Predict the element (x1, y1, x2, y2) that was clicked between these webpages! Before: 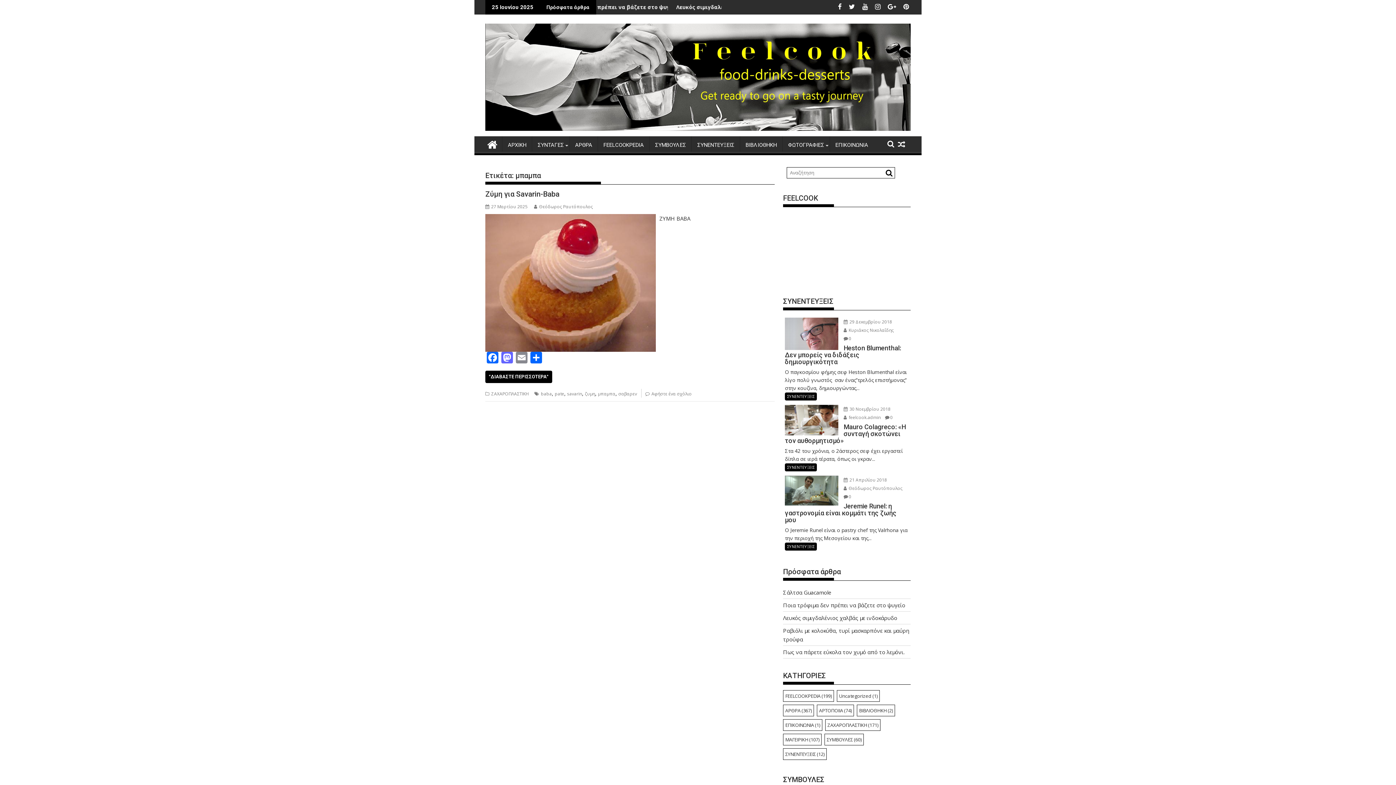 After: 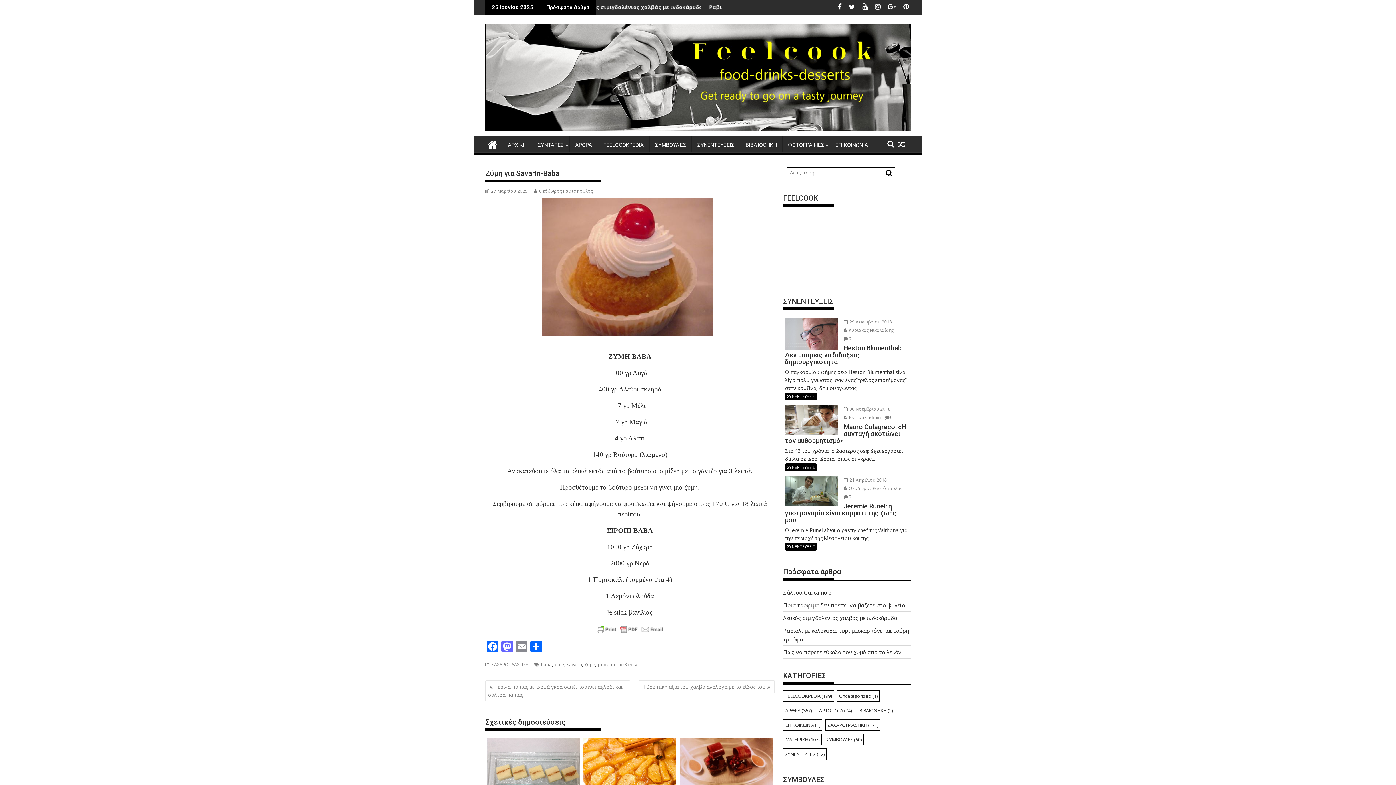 Action: bbox: (485, 189, 559, 198) label: Ζύμη για Savarin-Baba